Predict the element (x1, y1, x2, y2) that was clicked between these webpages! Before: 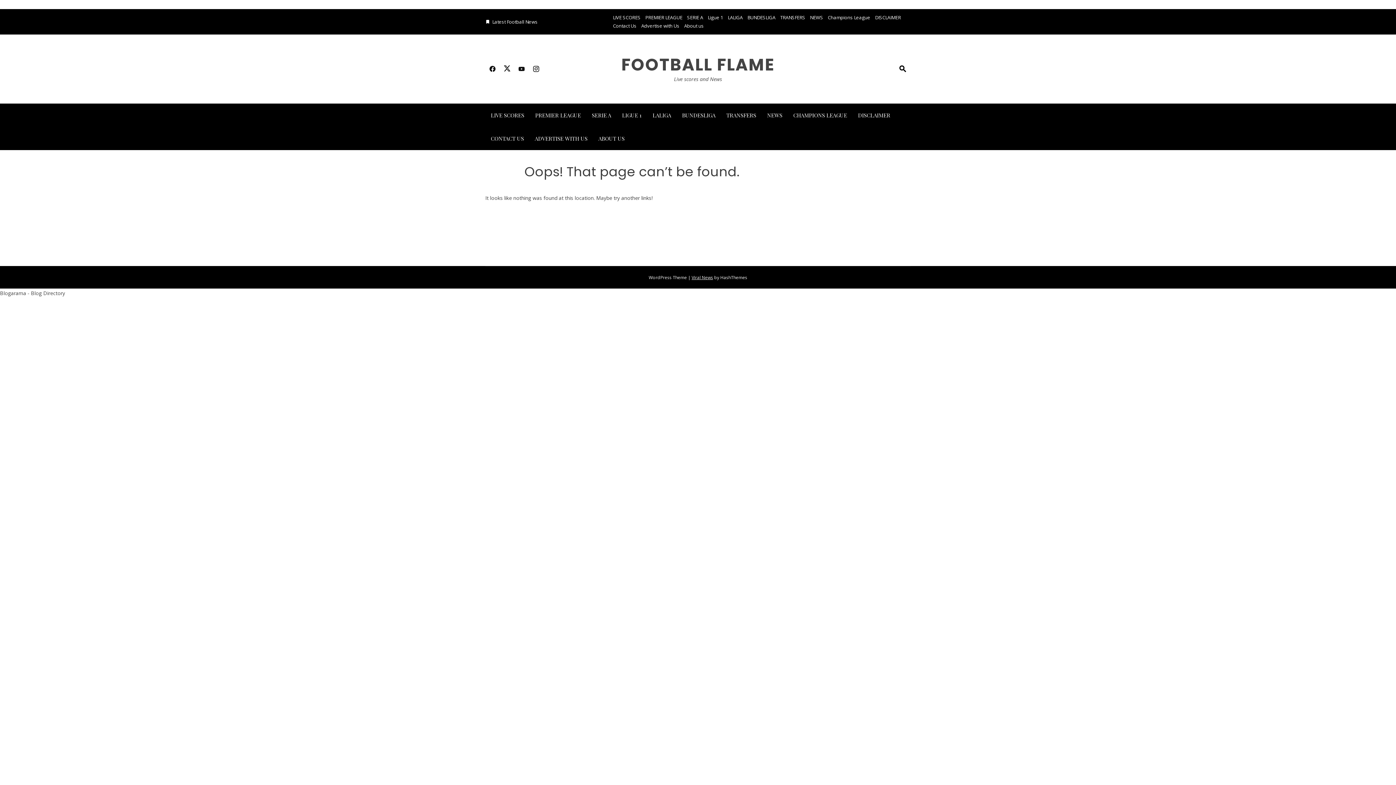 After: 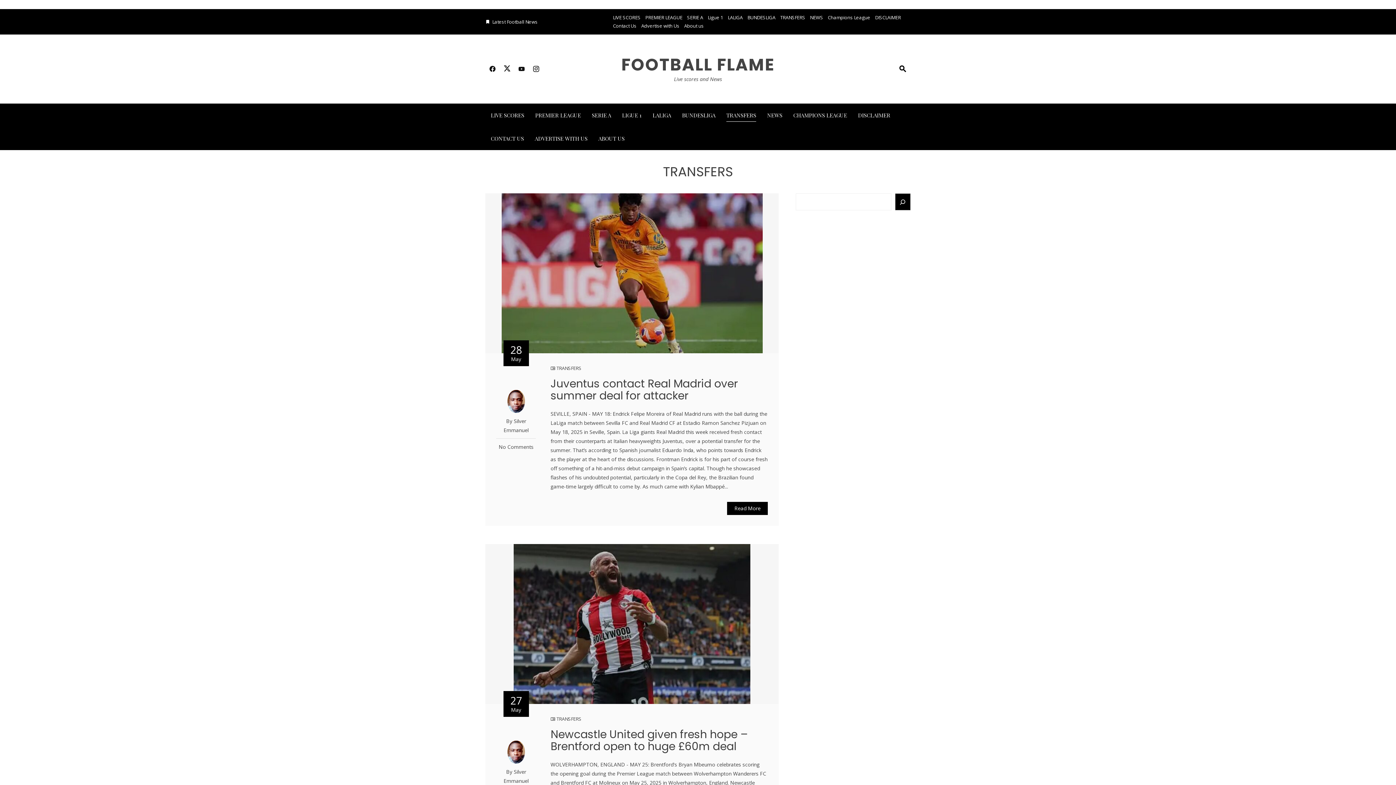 Action: label: TRANSFERS bbox: (726, 109, 756, 121)